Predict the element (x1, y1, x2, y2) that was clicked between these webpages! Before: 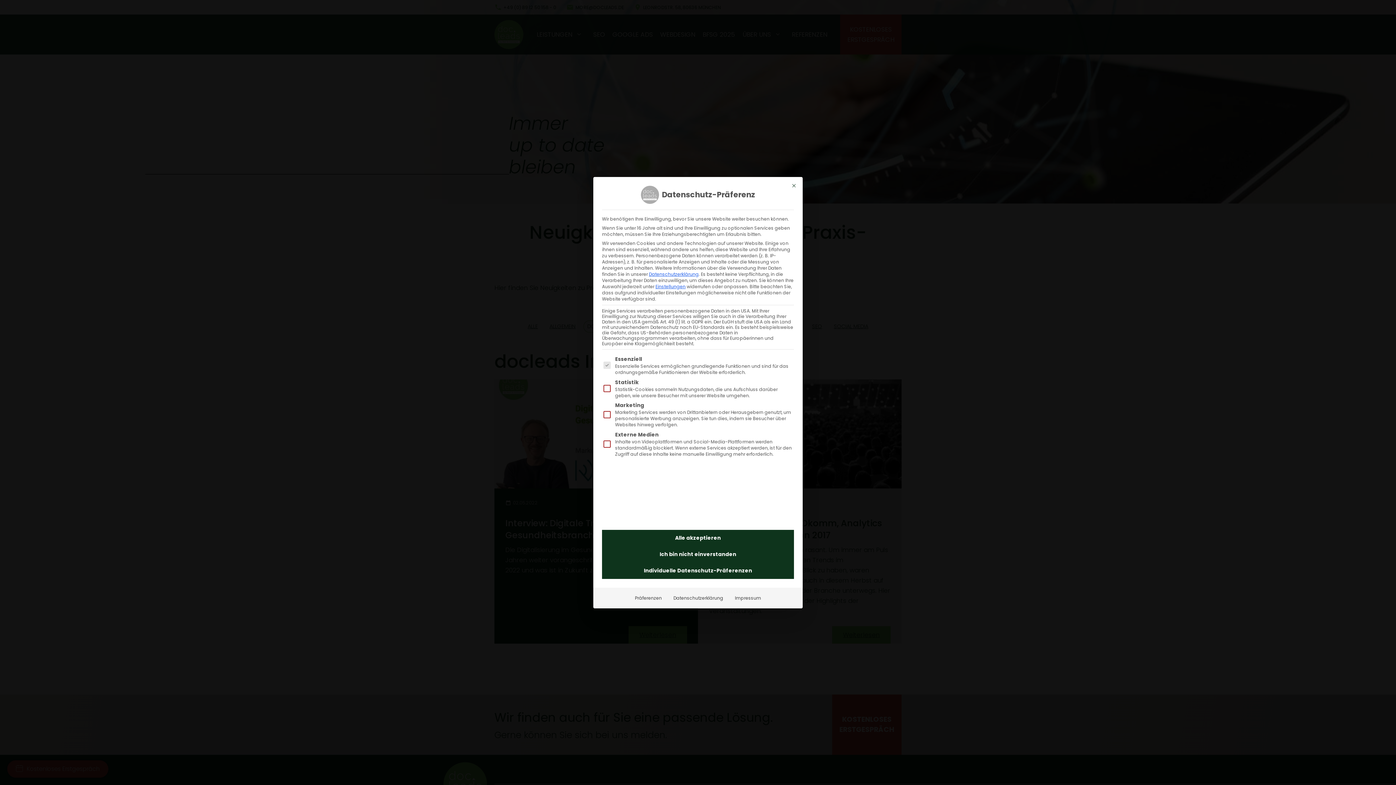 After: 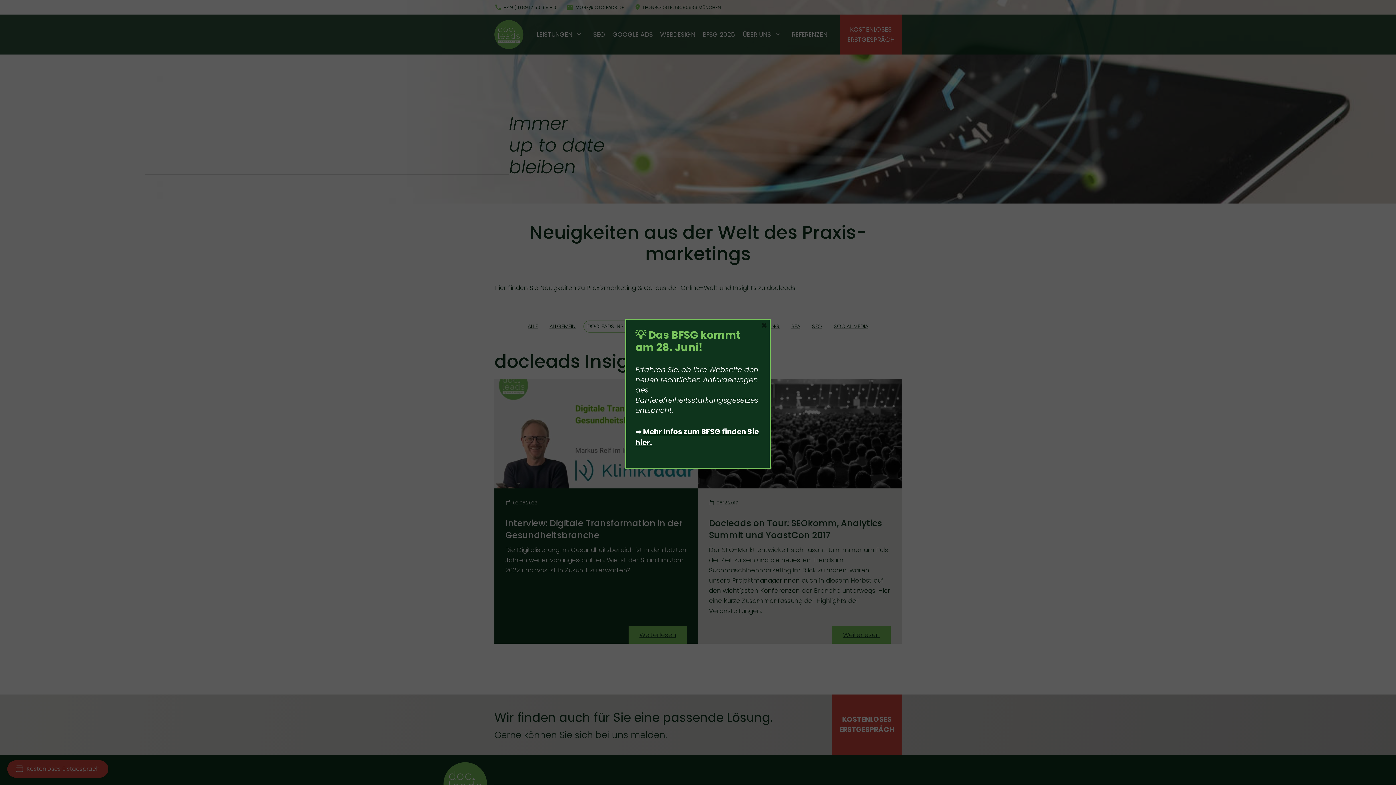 Action: label: Alle akzeptieren bbox: (602, 530, 794, 546)